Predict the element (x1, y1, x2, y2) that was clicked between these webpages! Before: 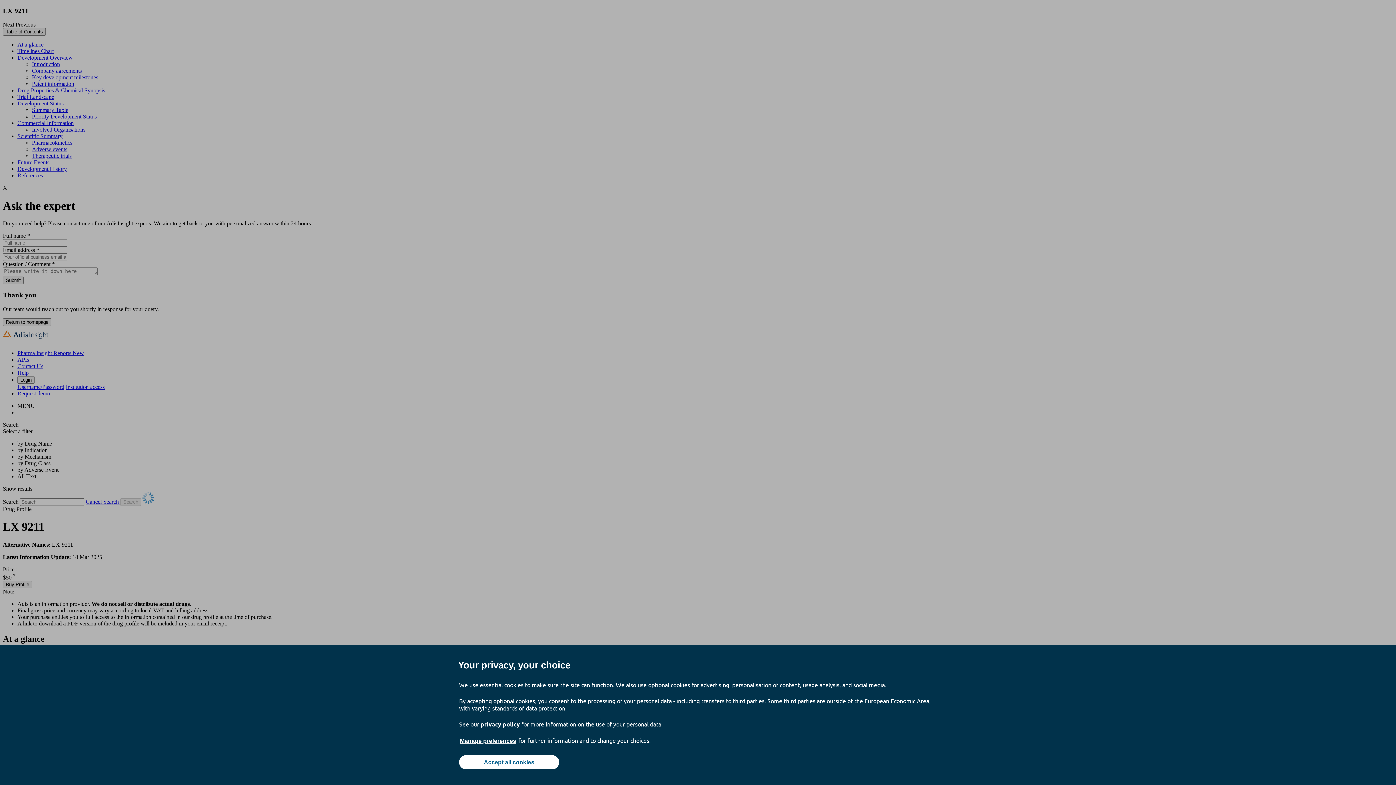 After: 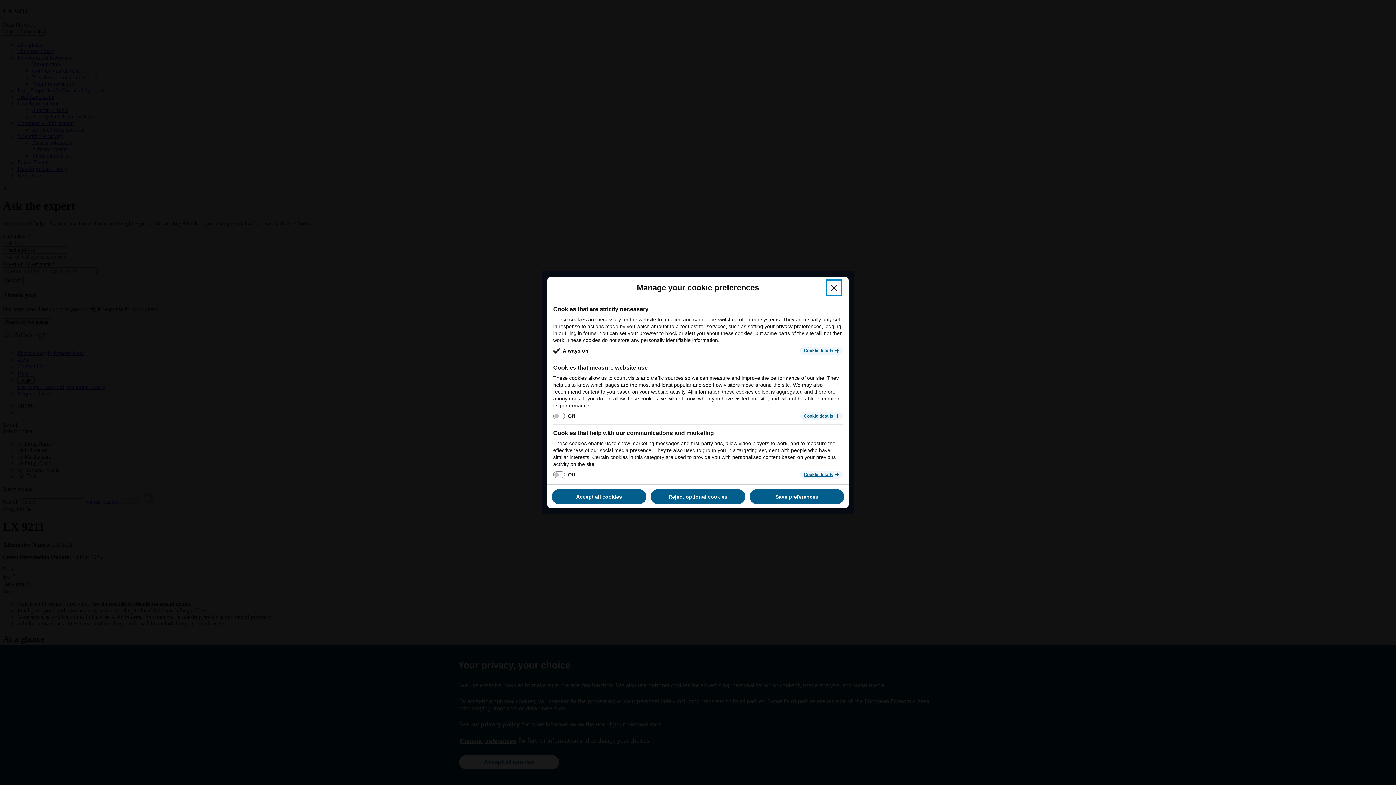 Action: label: Manage preferences bbox: (459, 737, 517, 745)